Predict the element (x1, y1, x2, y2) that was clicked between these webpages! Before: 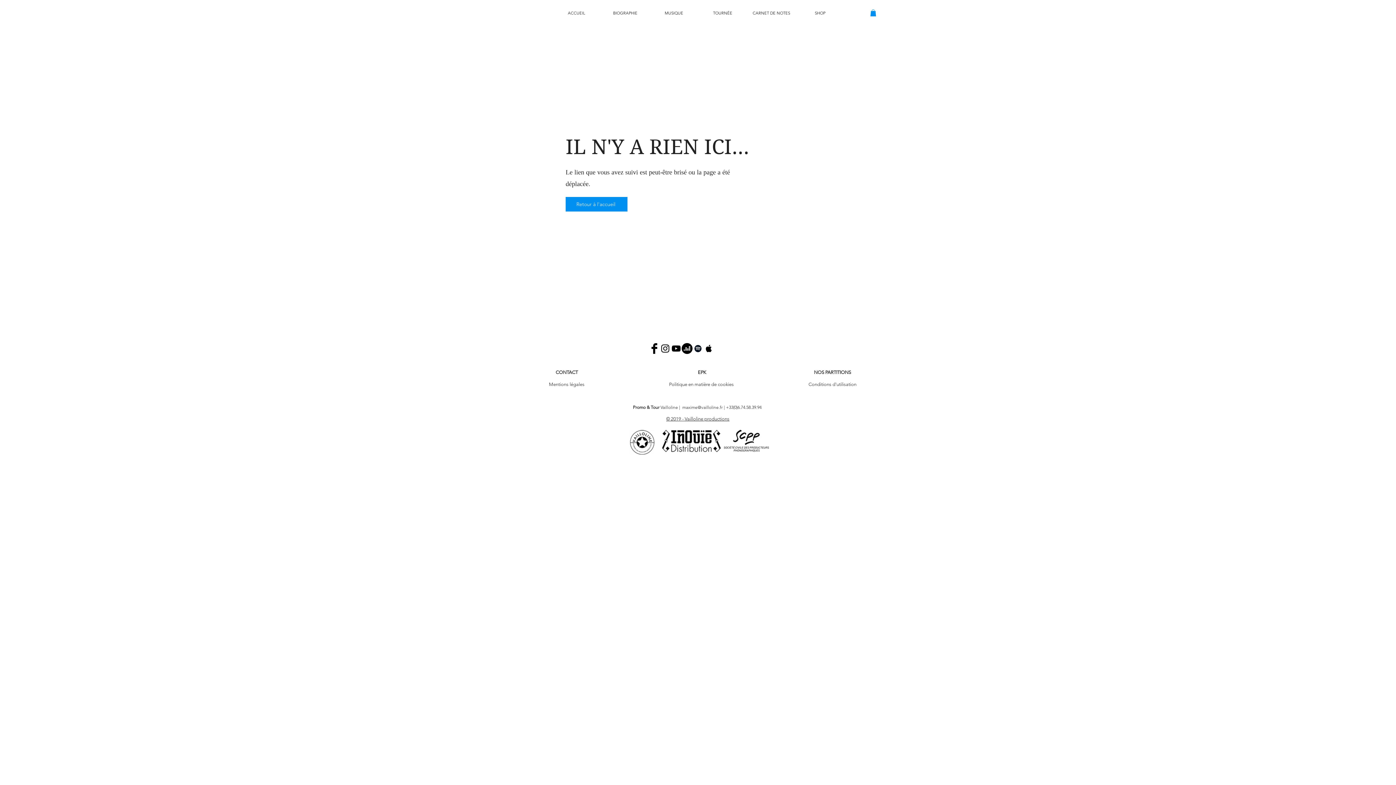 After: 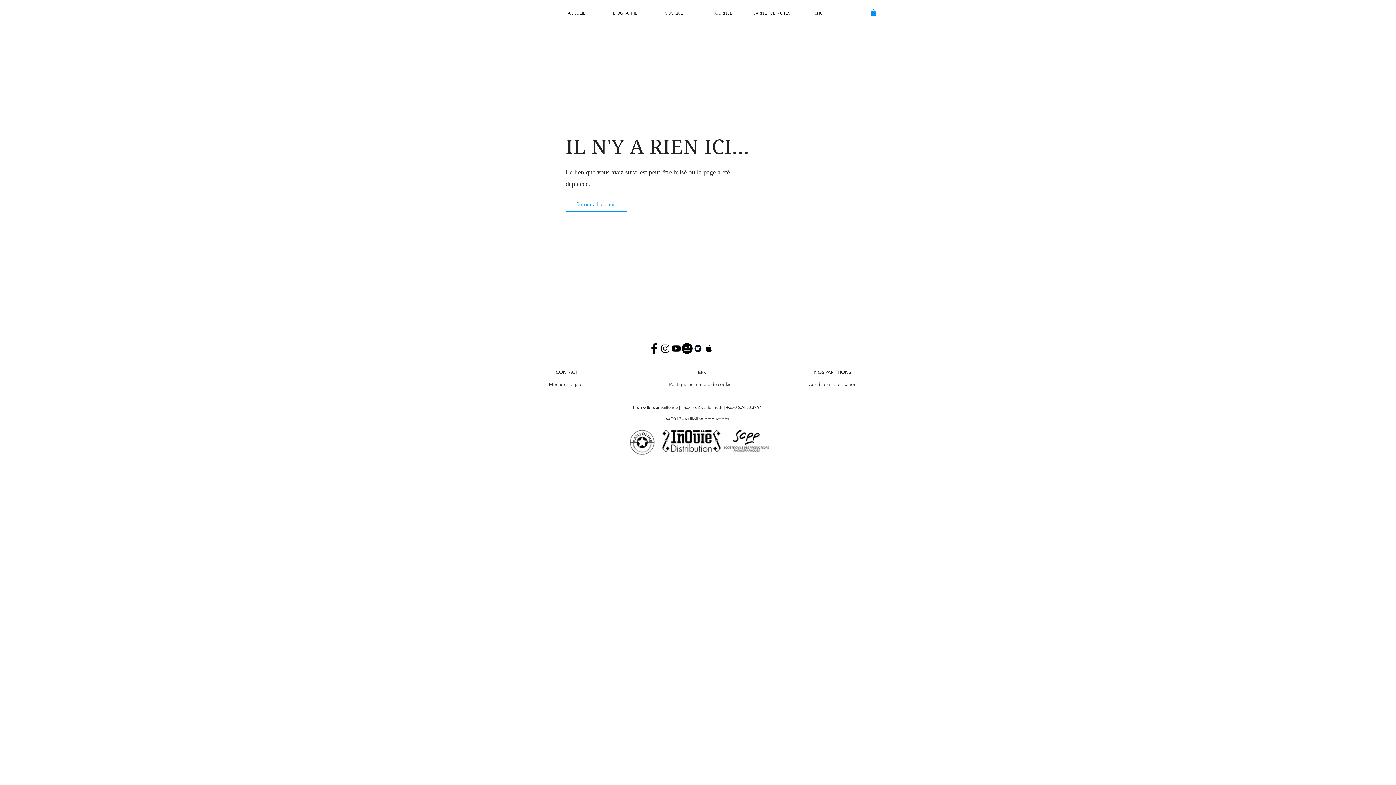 Action: label: Retour à l'accueil bbox: (565, 197, 627, 211)